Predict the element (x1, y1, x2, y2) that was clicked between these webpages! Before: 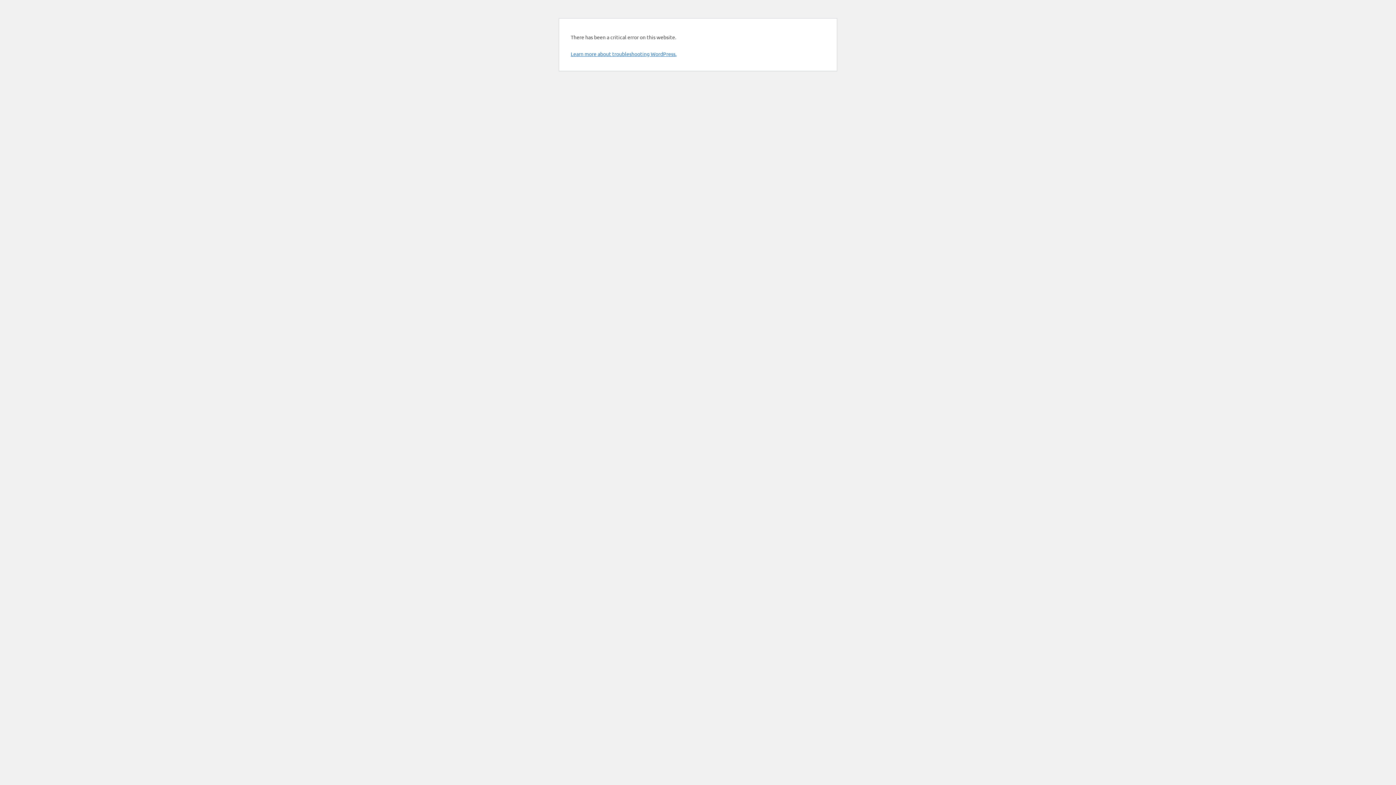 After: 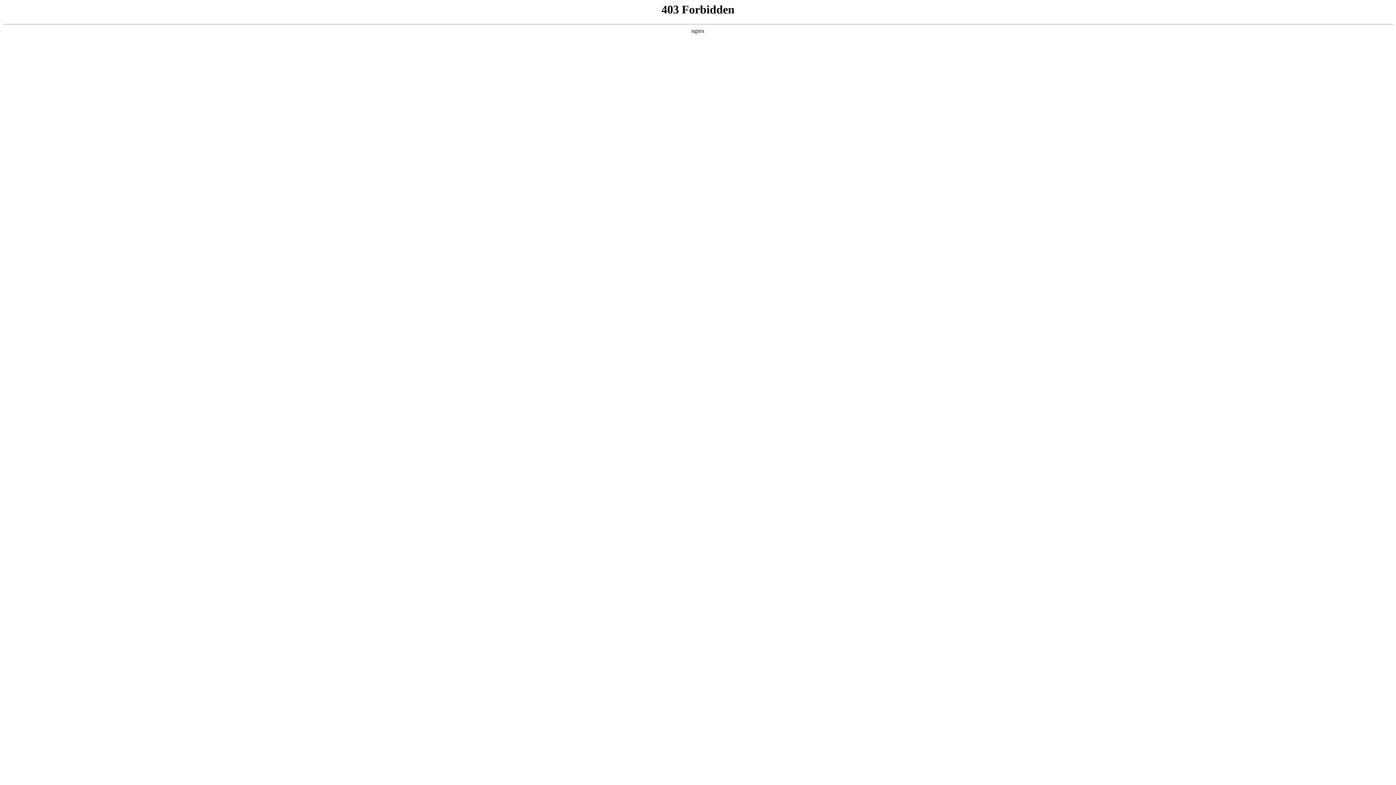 Action: label: Learn more about troubleshooting WordPress. bbox: (570, 50, 676, 57)